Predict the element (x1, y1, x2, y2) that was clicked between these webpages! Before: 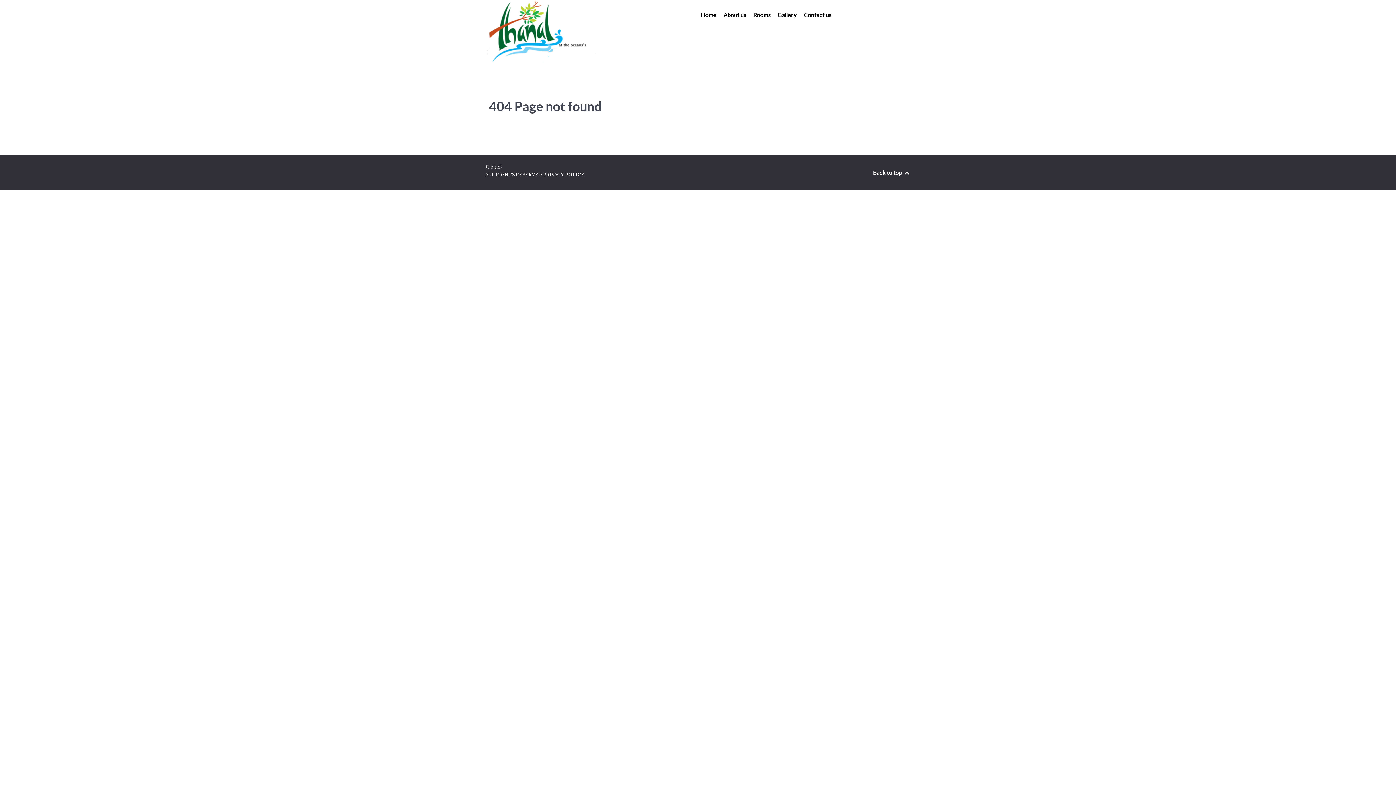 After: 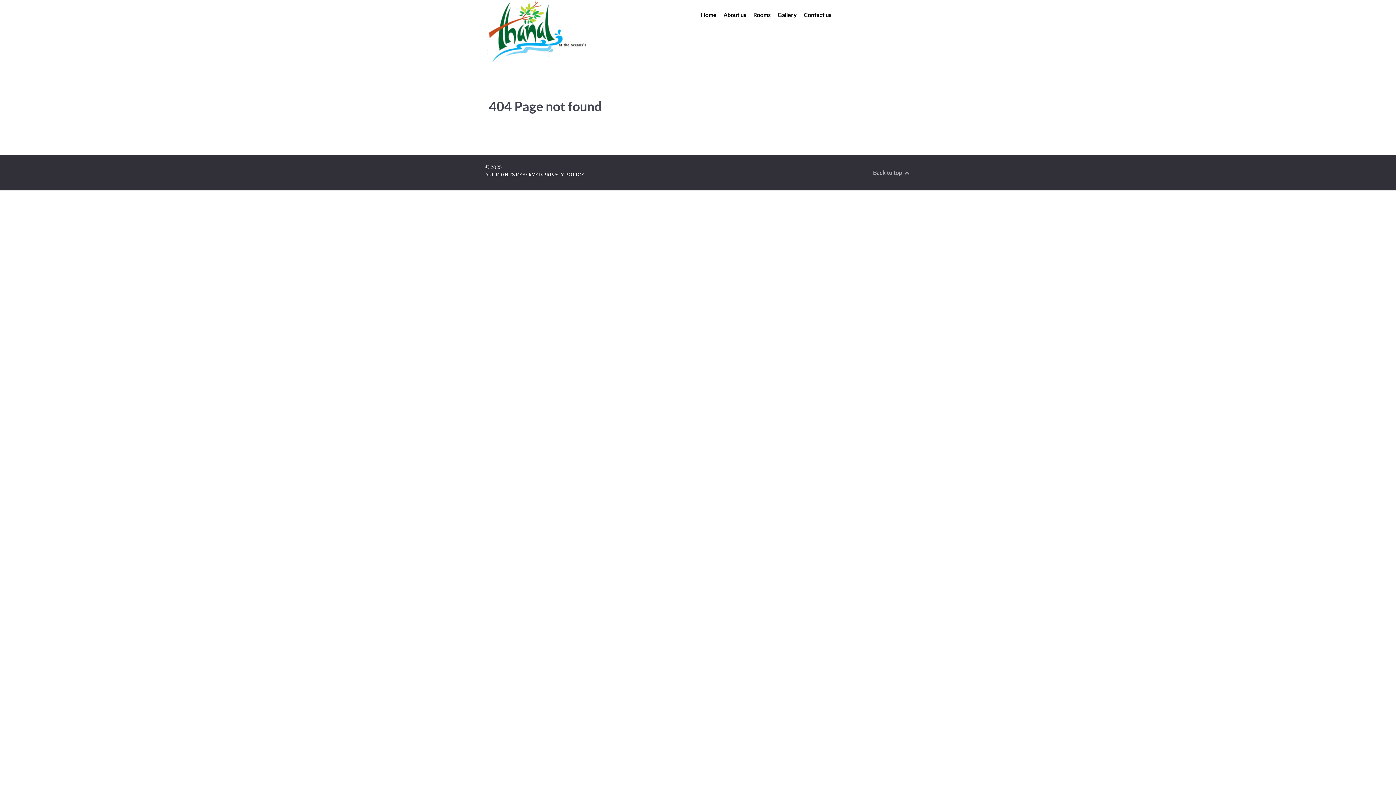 Action: label: Back to top bbox: (873, 169, 910, 176)